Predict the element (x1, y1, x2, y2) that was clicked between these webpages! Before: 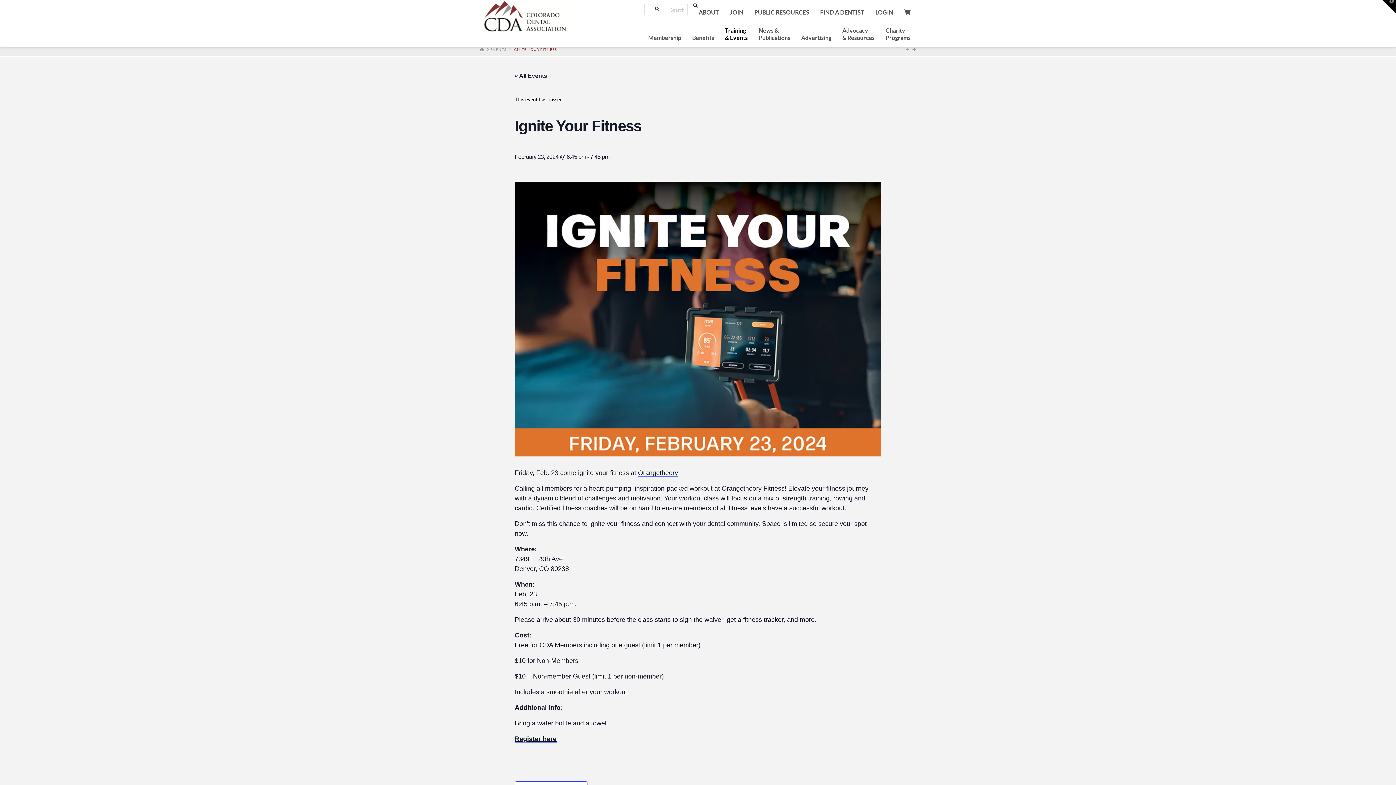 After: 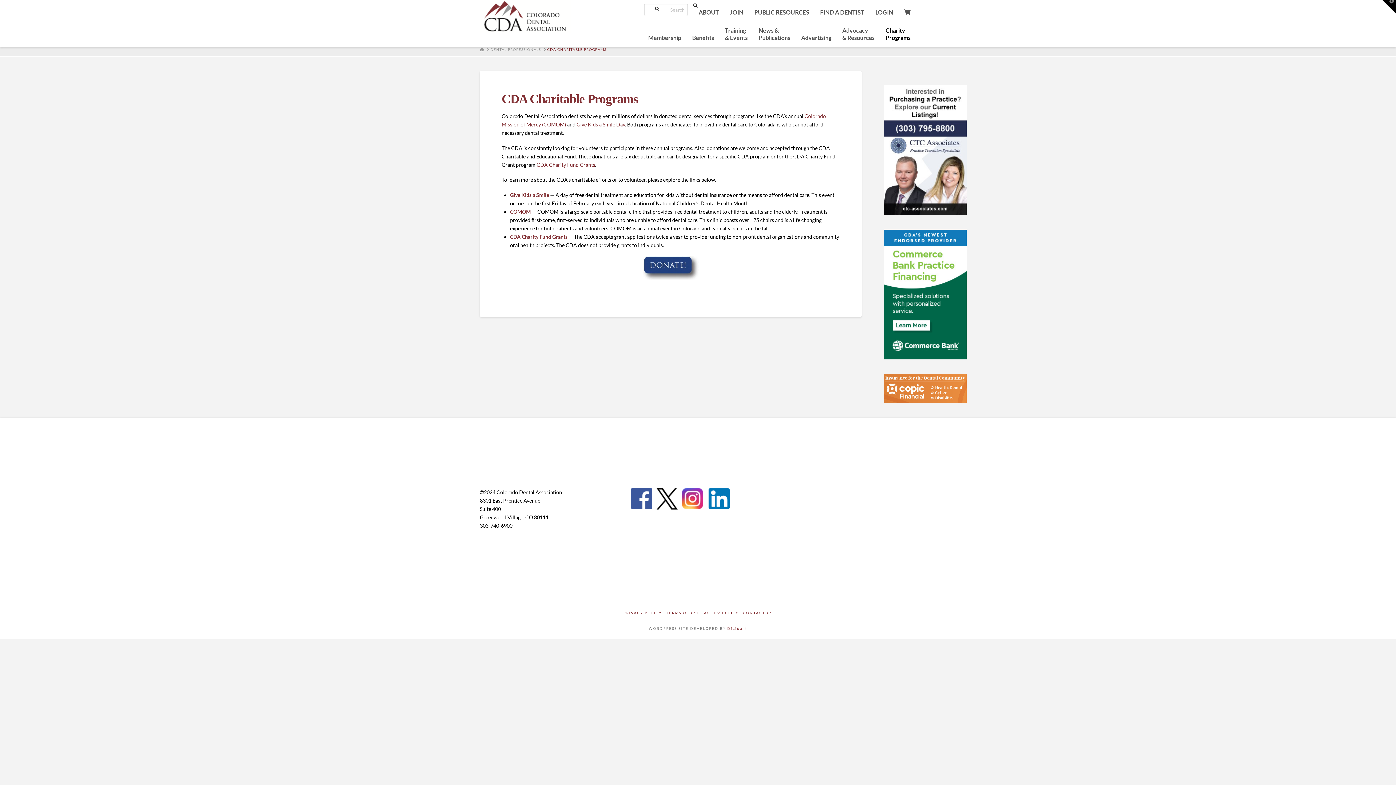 Action: bbox: (880, 21, 916, 47) label: Charity
Programs